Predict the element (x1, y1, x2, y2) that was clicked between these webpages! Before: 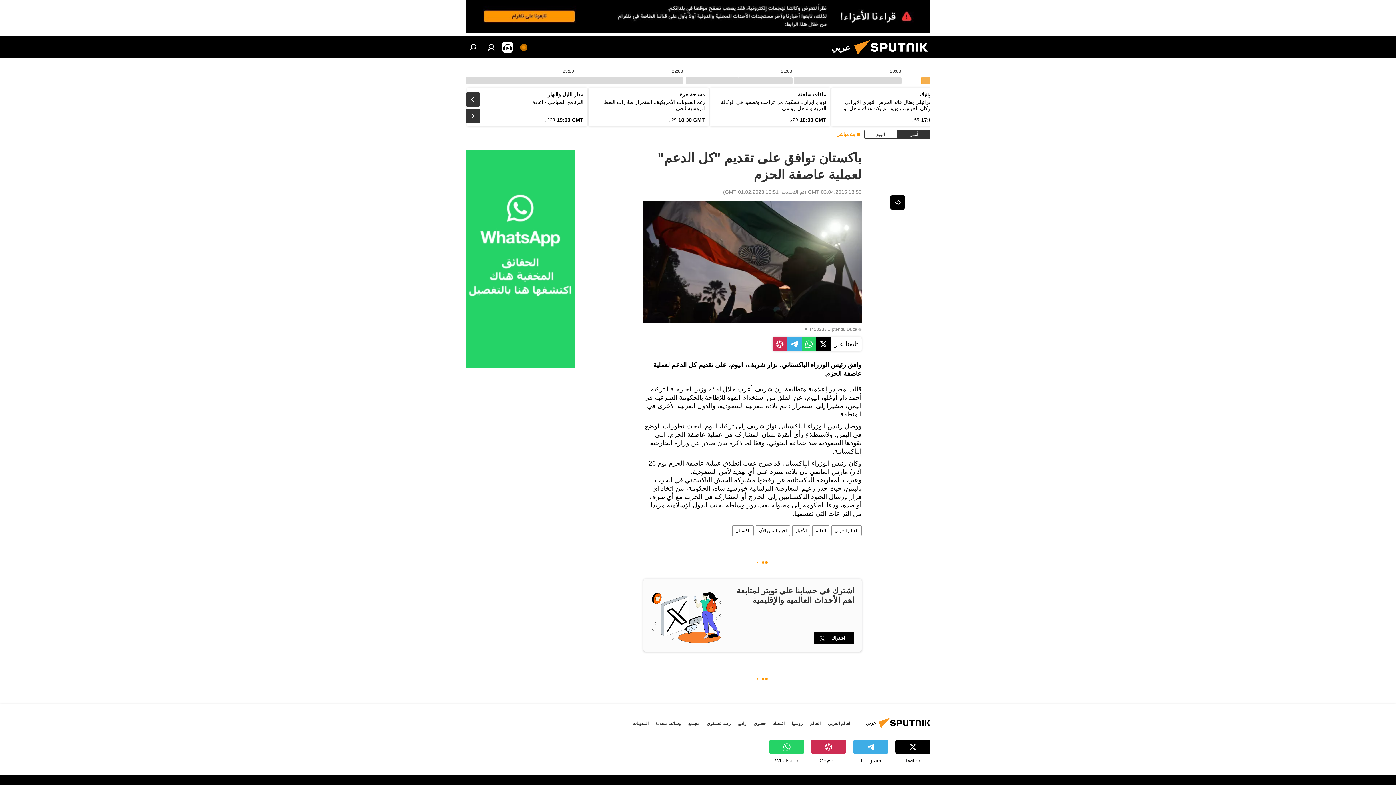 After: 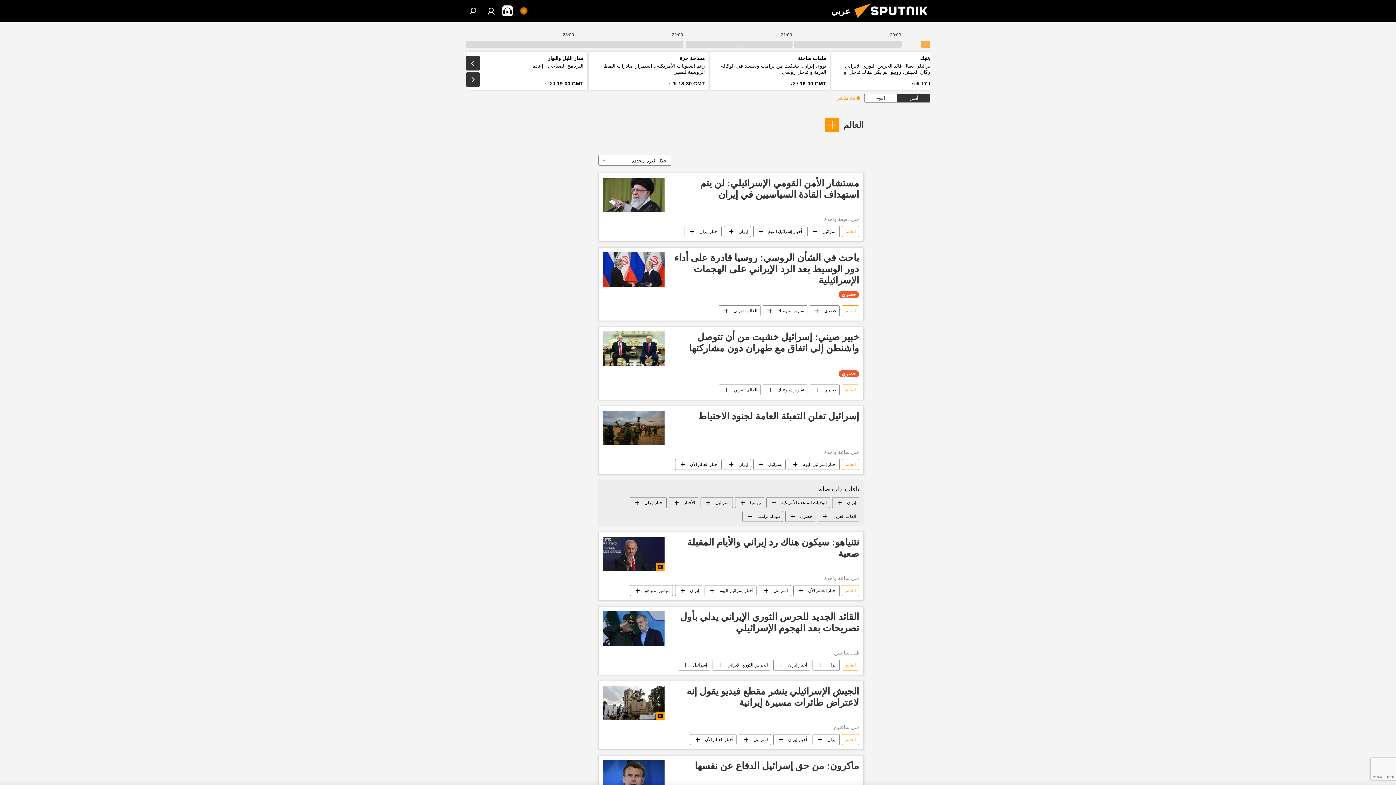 Action: bbox: (812, 525, 829, 536) label: العالم